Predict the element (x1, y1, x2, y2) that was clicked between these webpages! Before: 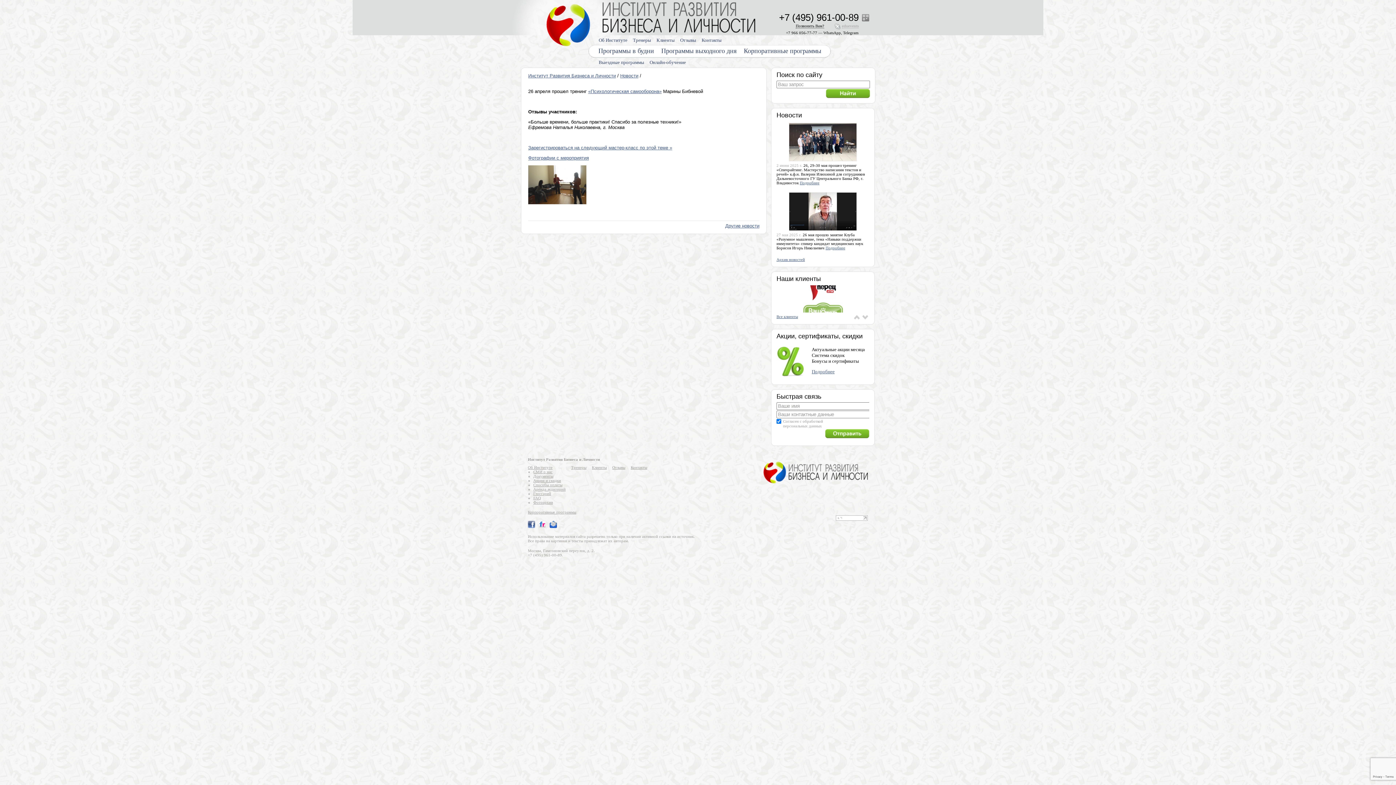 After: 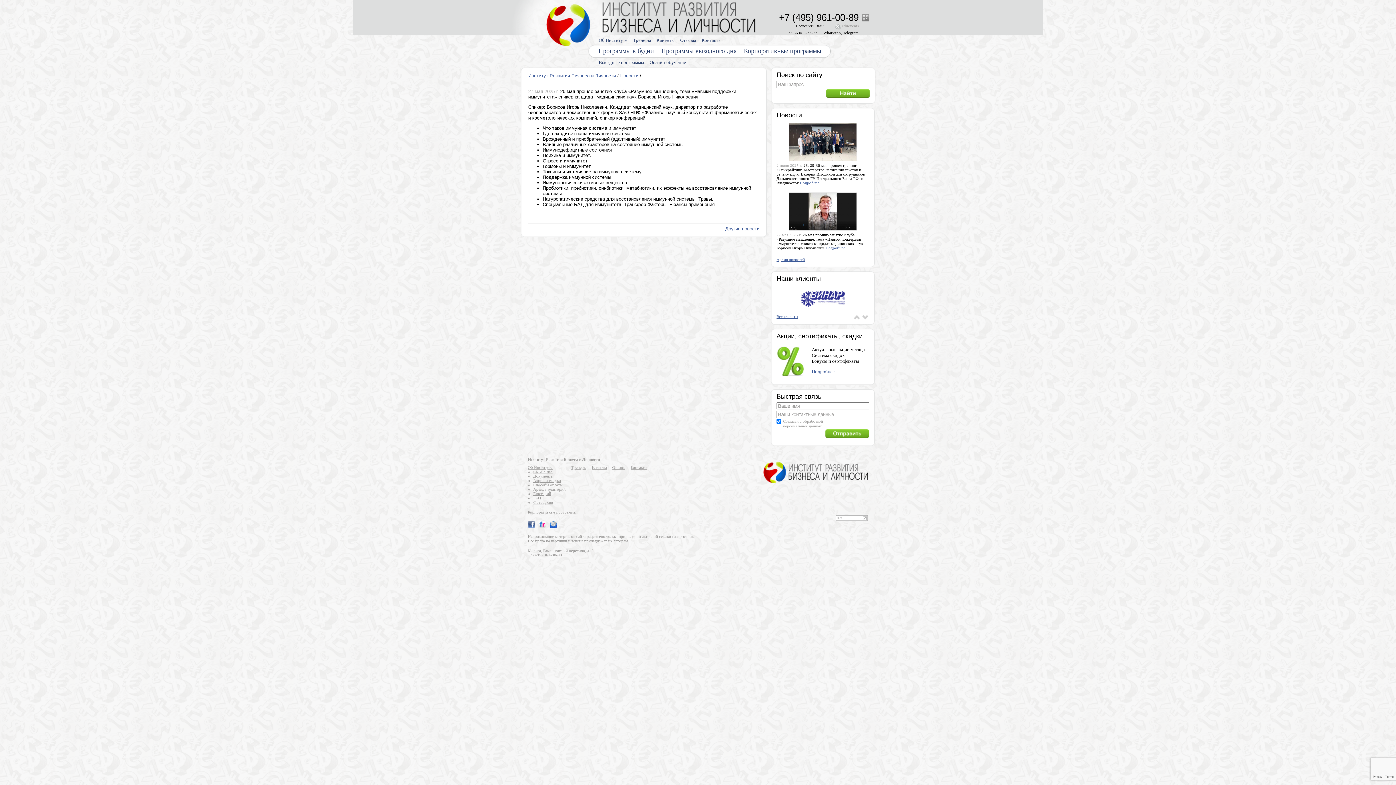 Action: bbox: (789, 227, 857, 231)